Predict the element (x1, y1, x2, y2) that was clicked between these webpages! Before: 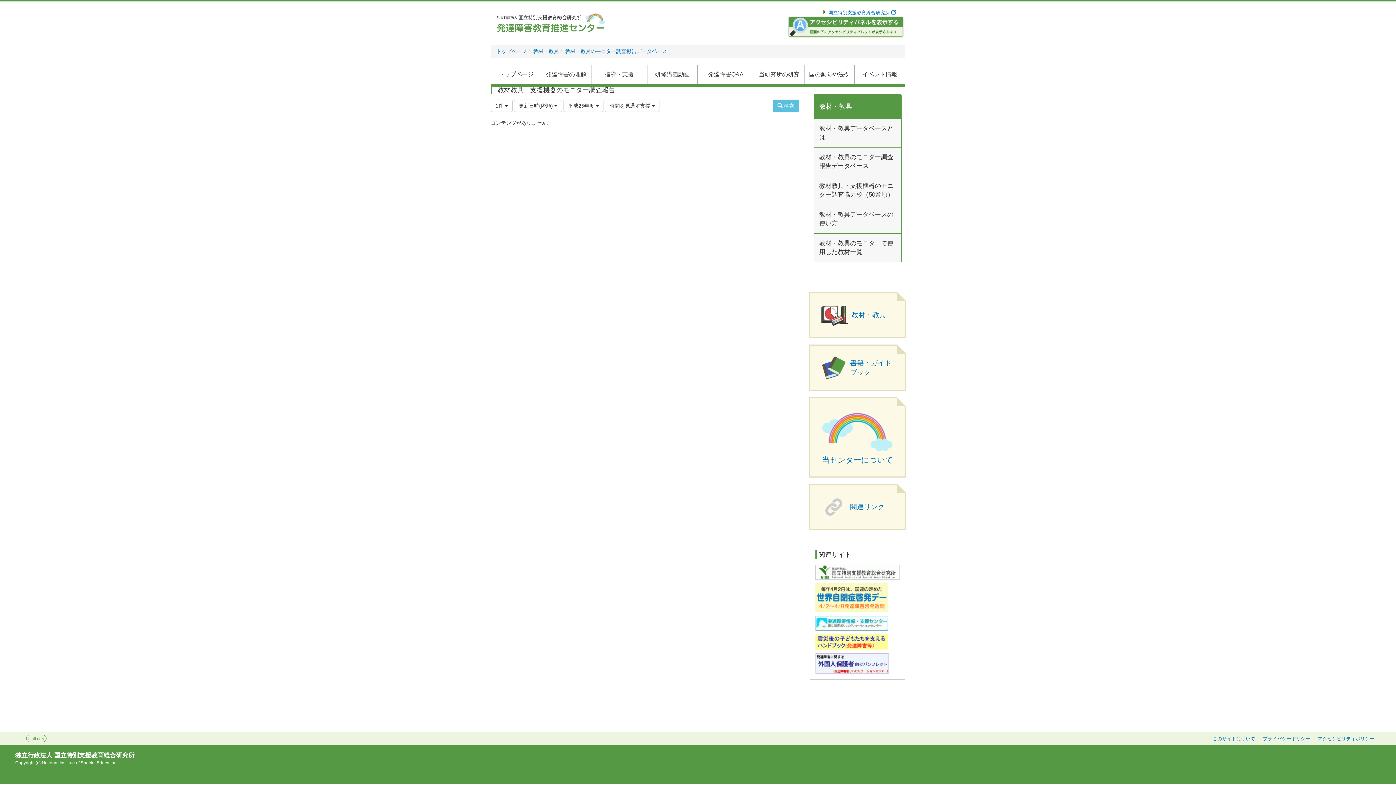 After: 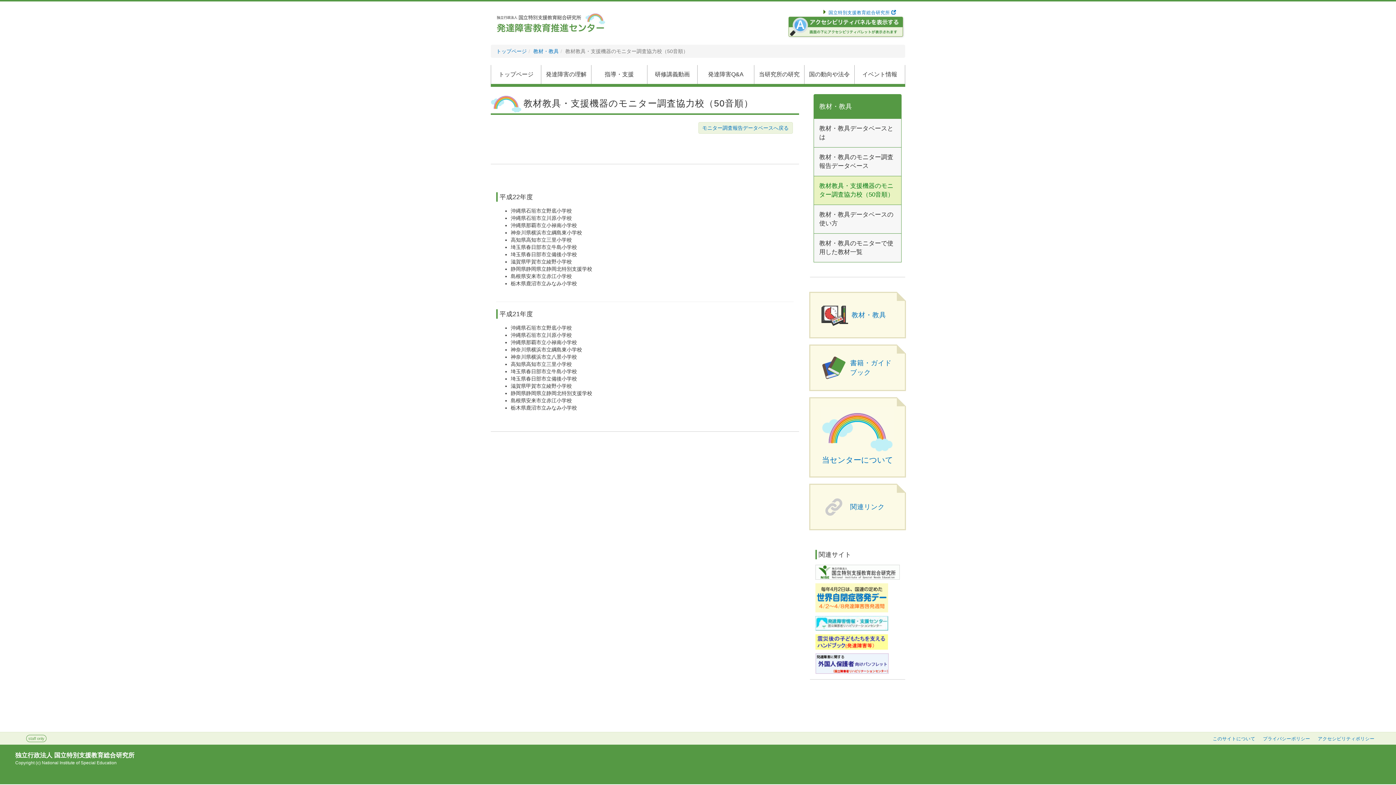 Action: label: 教材教具・支援機器のモニター調査協力校（50音順） bbox: (813, 175, 901, 204)